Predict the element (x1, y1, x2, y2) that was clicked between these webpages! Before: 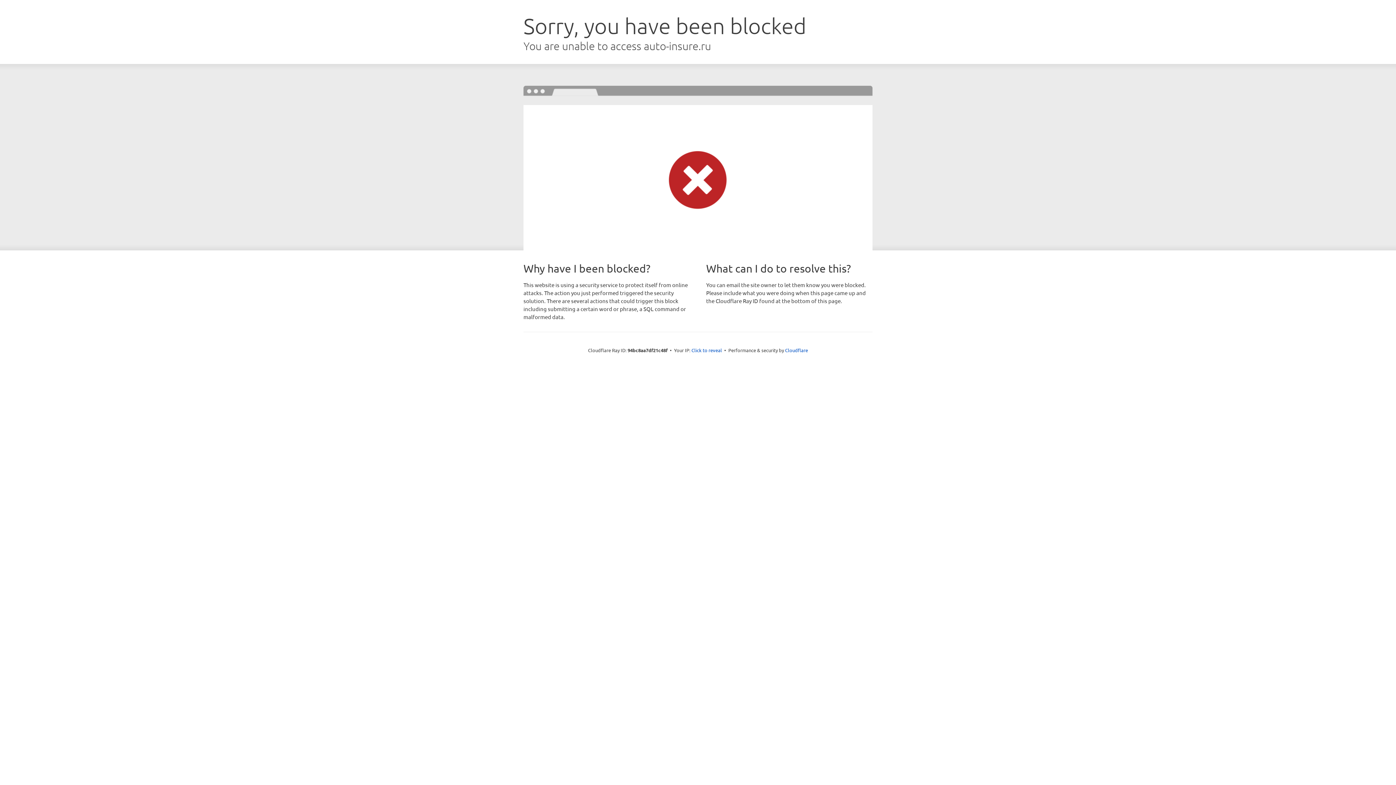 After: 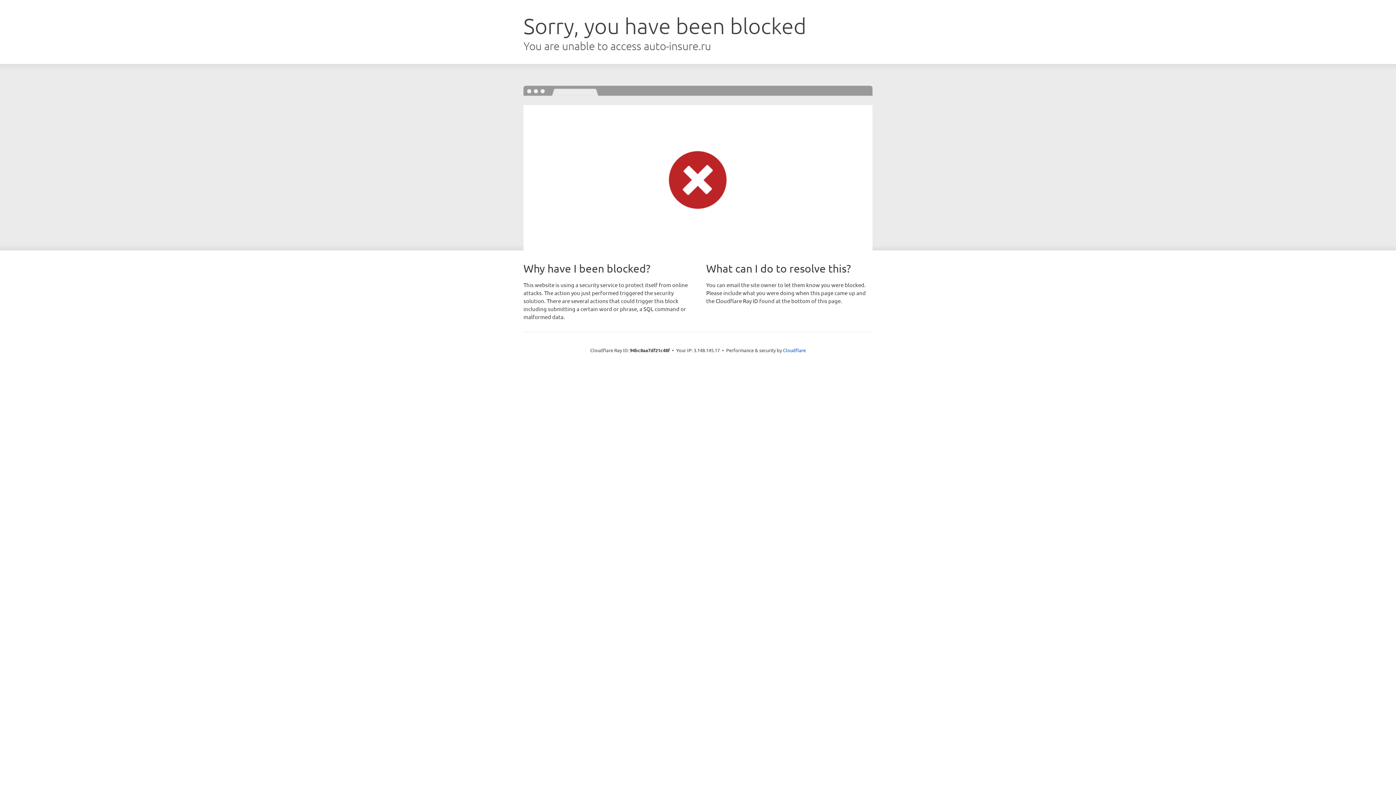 Action: label: Click to reveal bbox: (691, 346, 722, 353)